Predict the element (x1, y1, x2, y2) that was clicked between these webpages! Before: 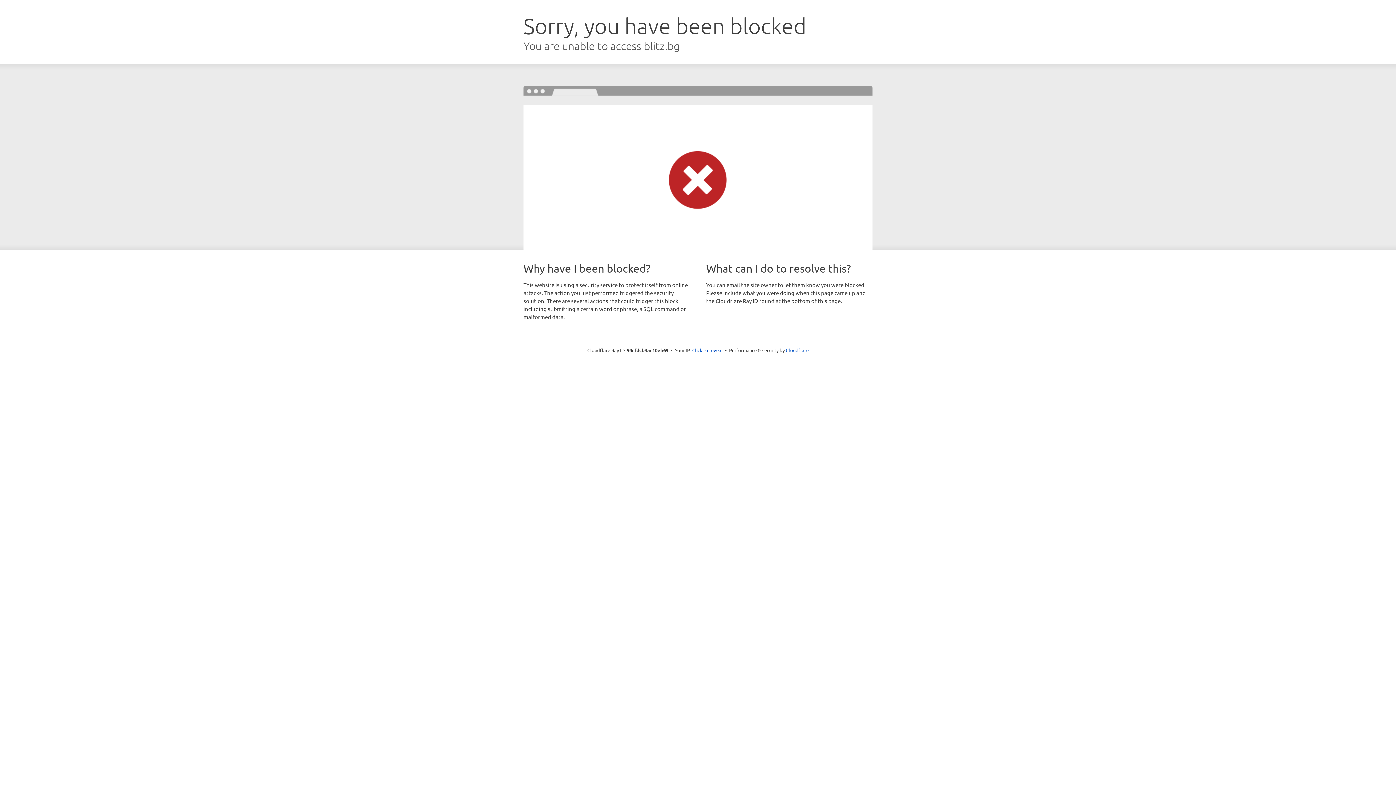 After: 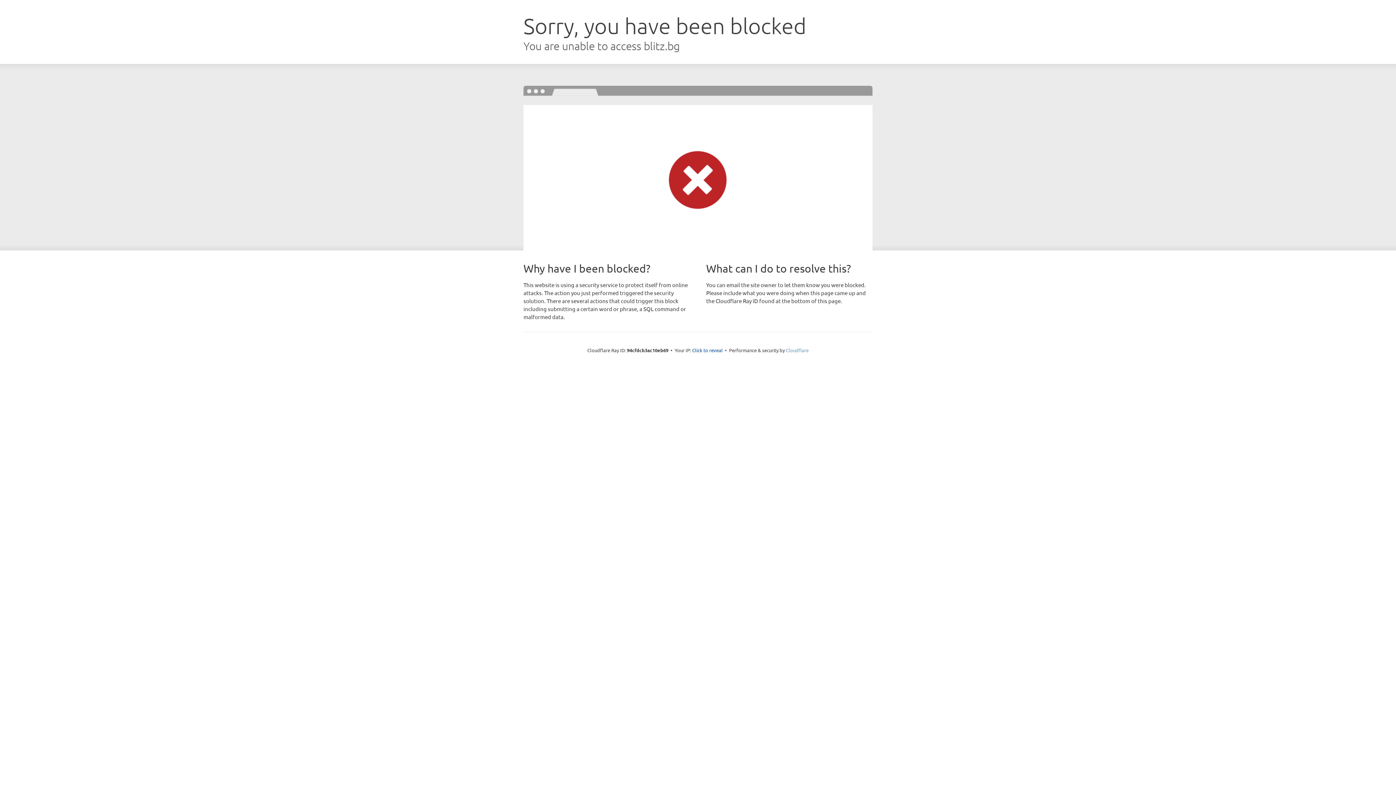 Action: label: Cloudflare bbox: (786, 347, 808, 353)